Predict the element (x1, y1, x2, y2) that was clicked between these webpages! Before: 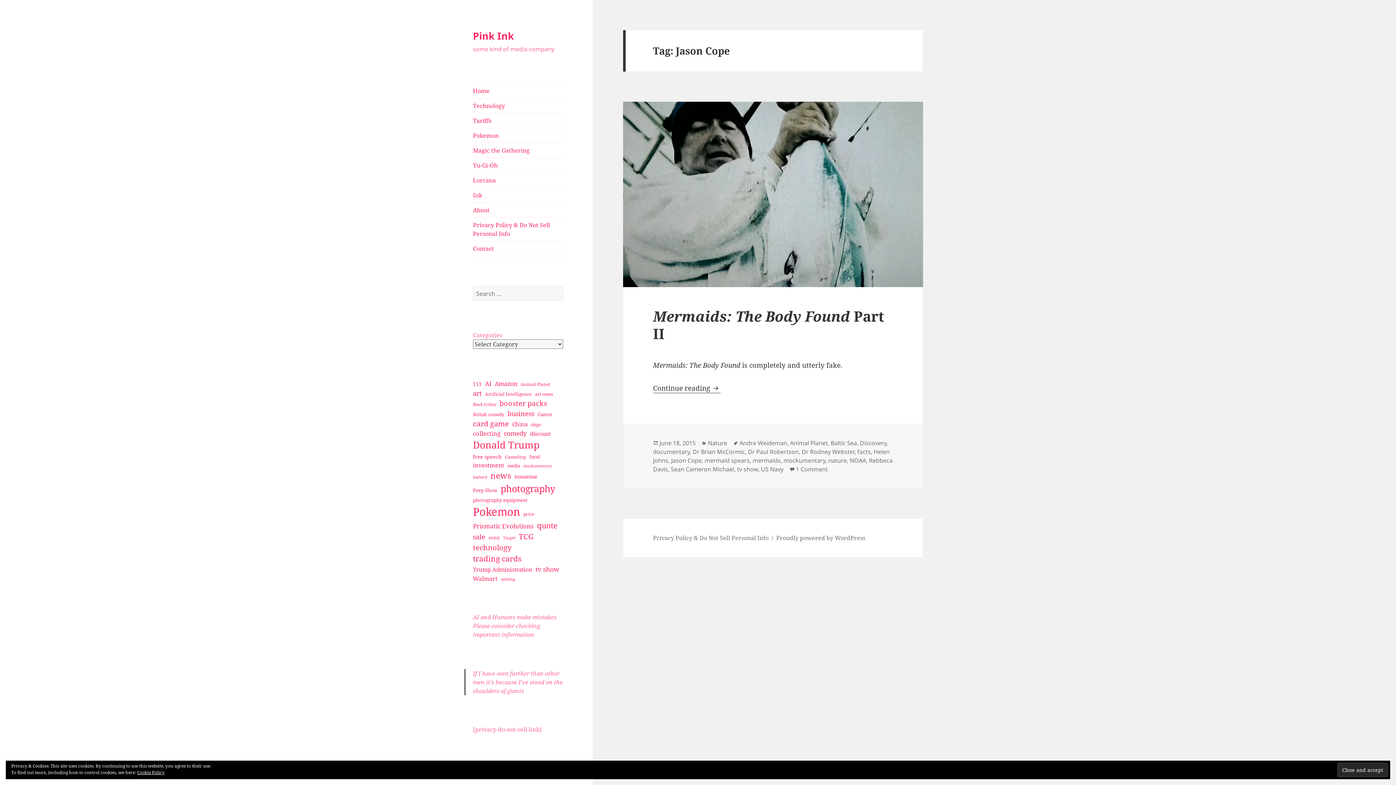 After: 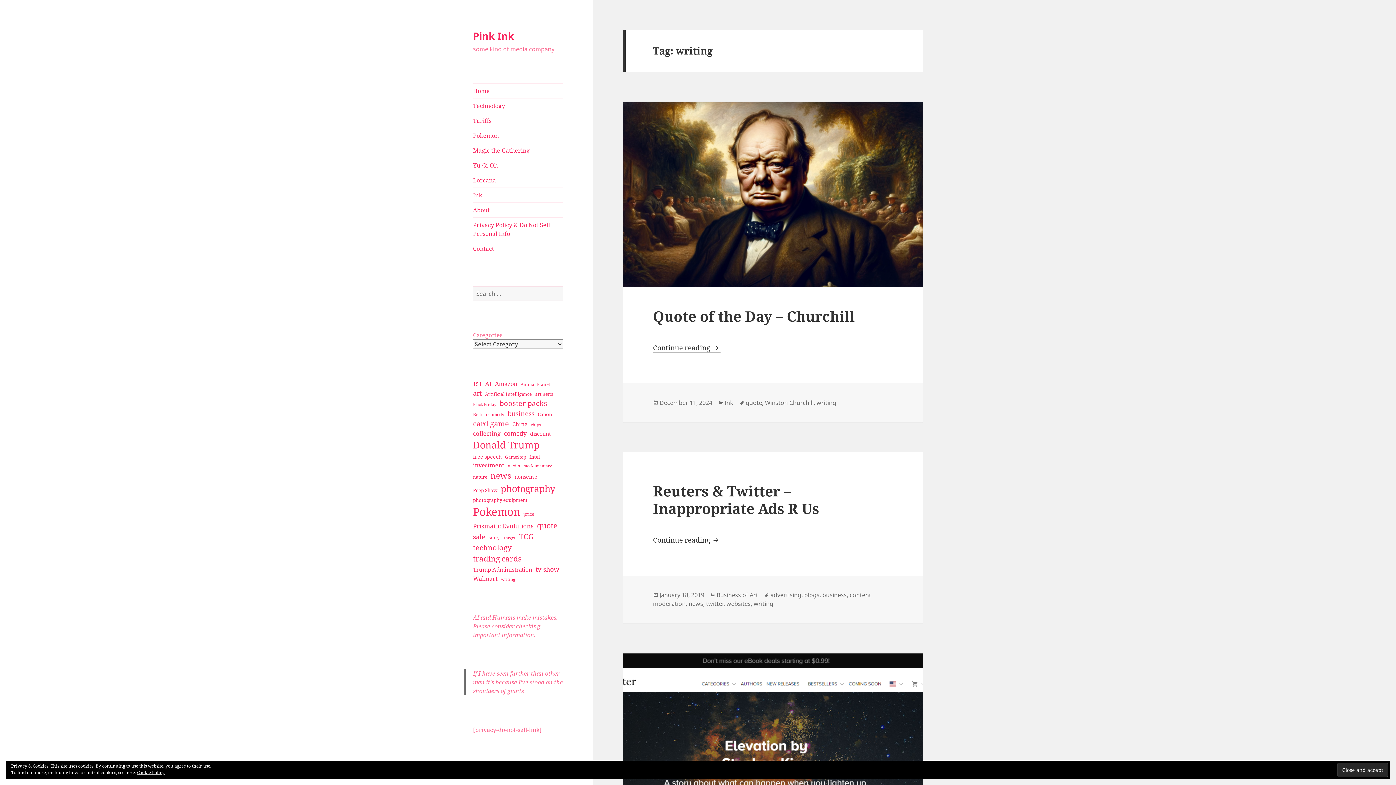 Action: bbox: (501, 576, 515, 582) label: writing (24 items)